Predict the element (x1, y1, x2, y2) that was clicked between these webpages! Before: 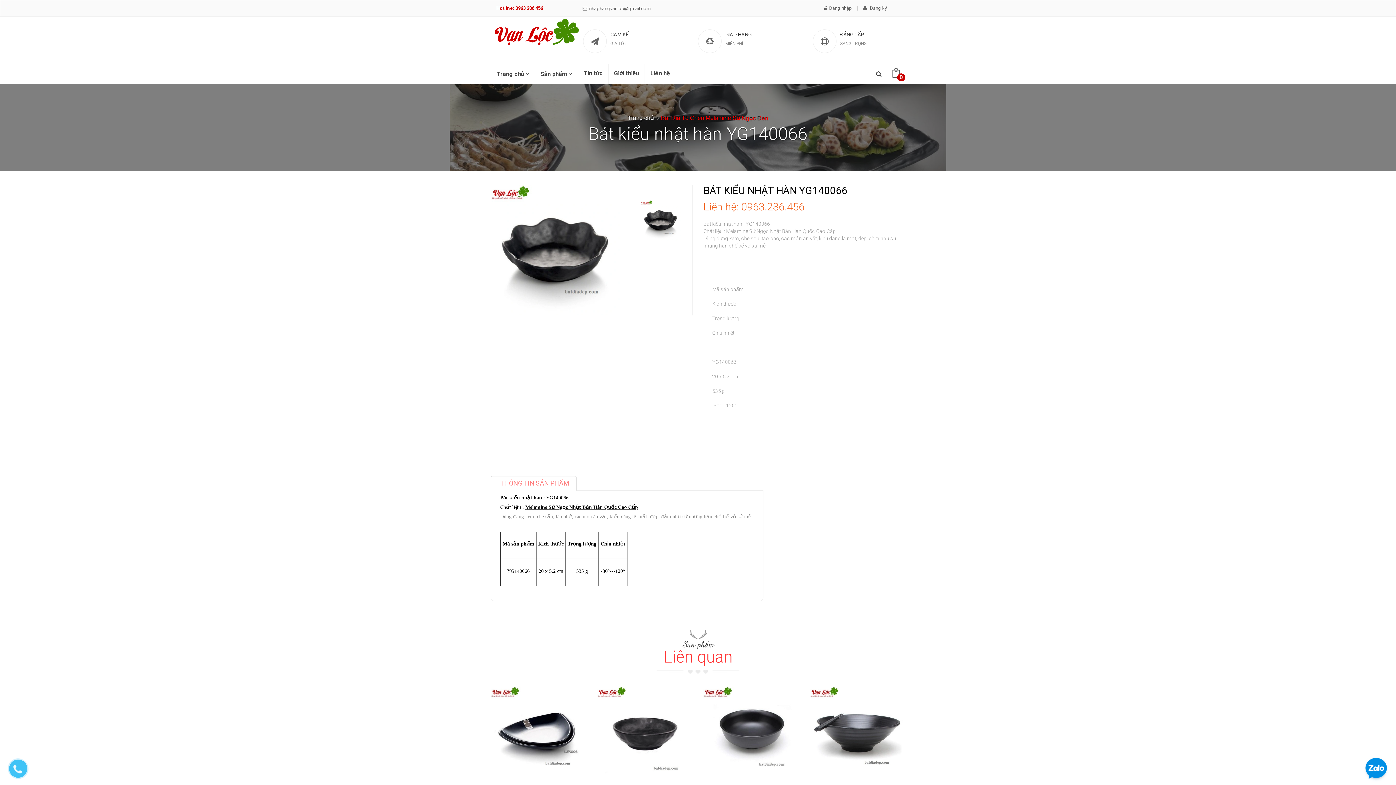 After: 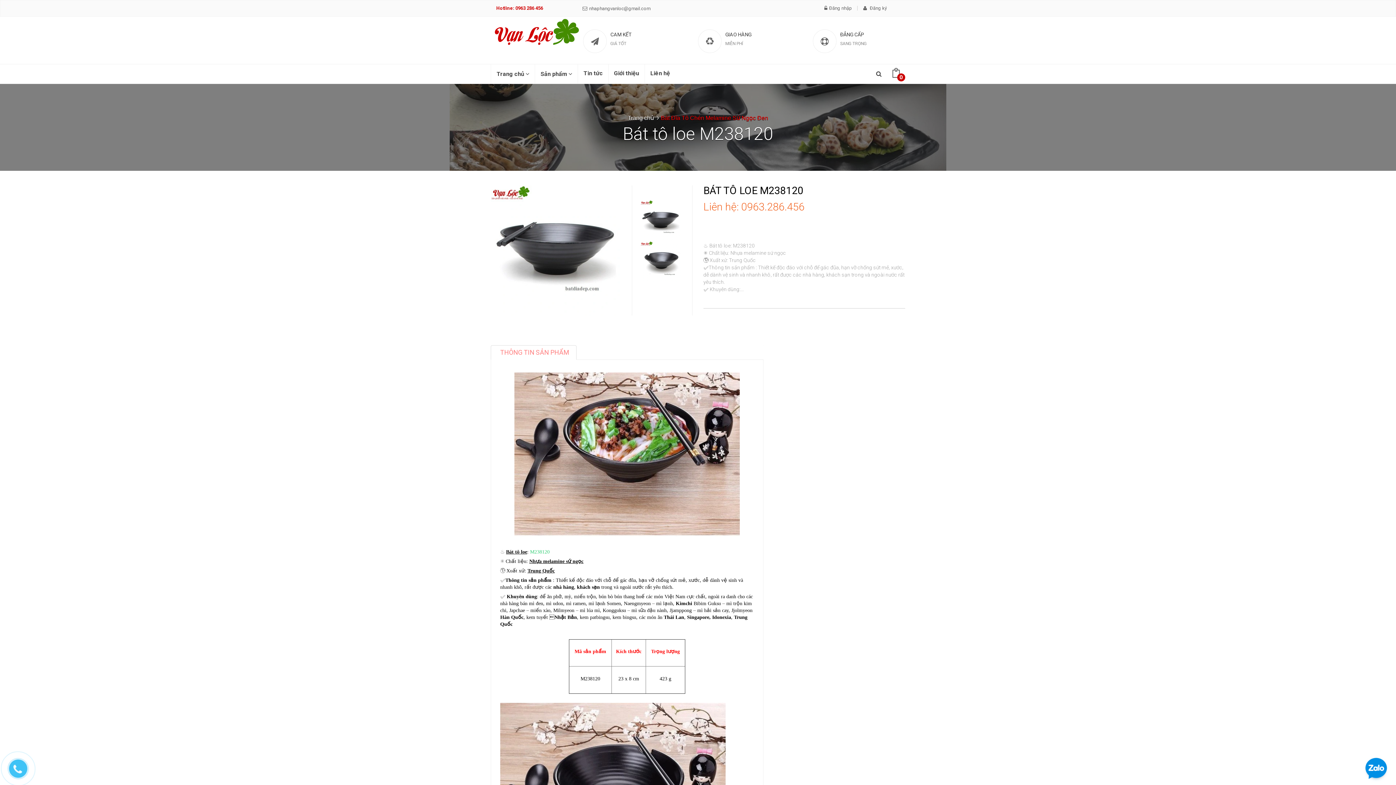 Action: bbox: (810, 686, 905, 782)